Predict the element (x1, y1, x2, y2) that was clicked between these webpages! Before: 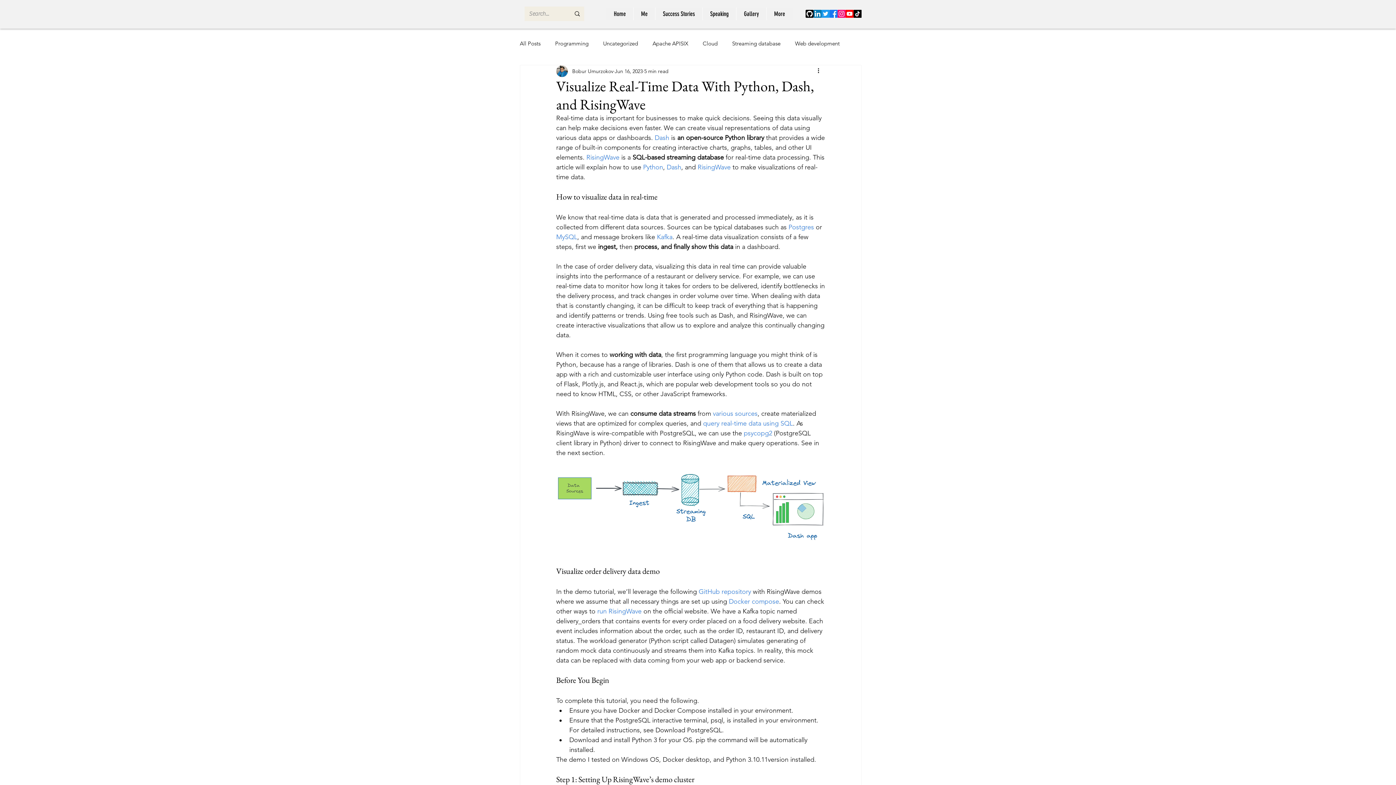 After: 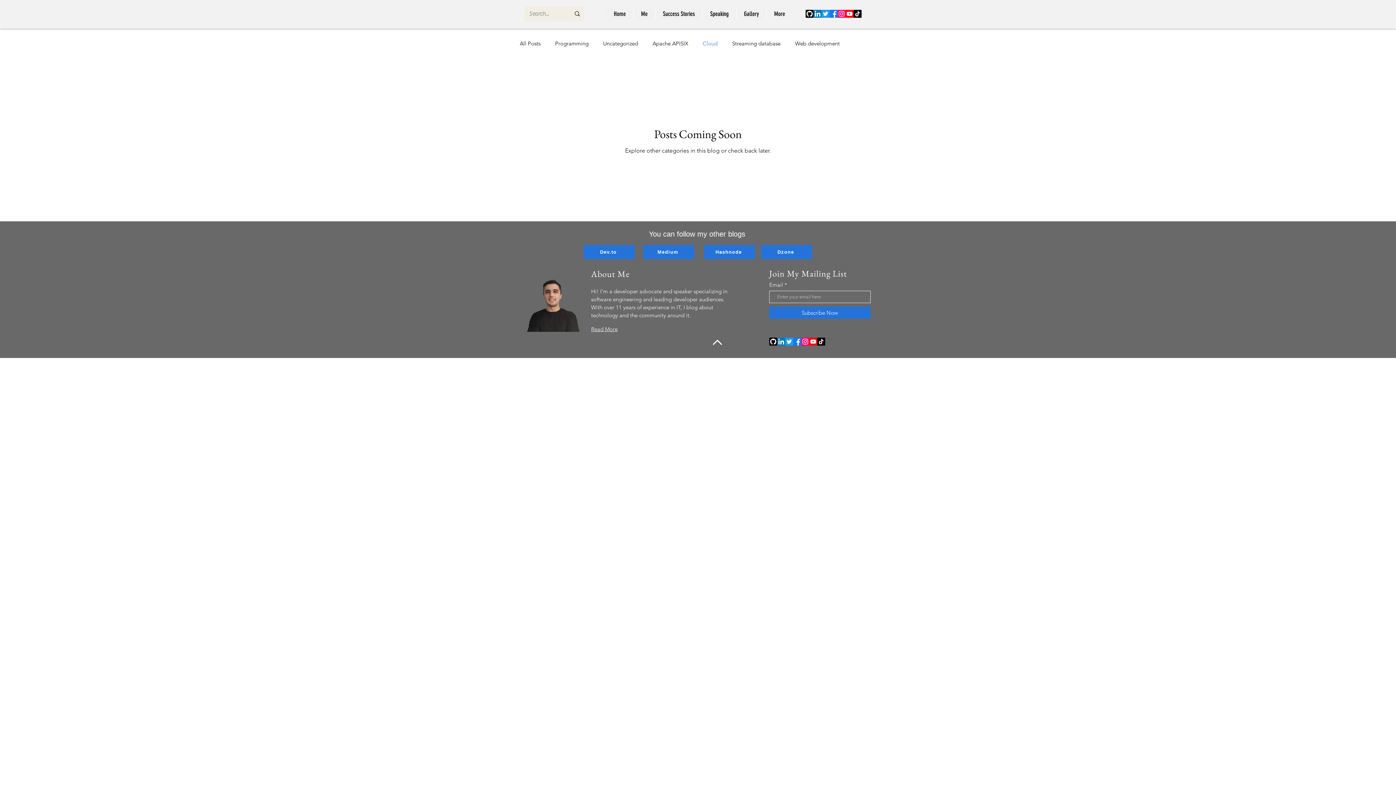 Action: label: Cloud bbox: (702, 39, 717, 47)